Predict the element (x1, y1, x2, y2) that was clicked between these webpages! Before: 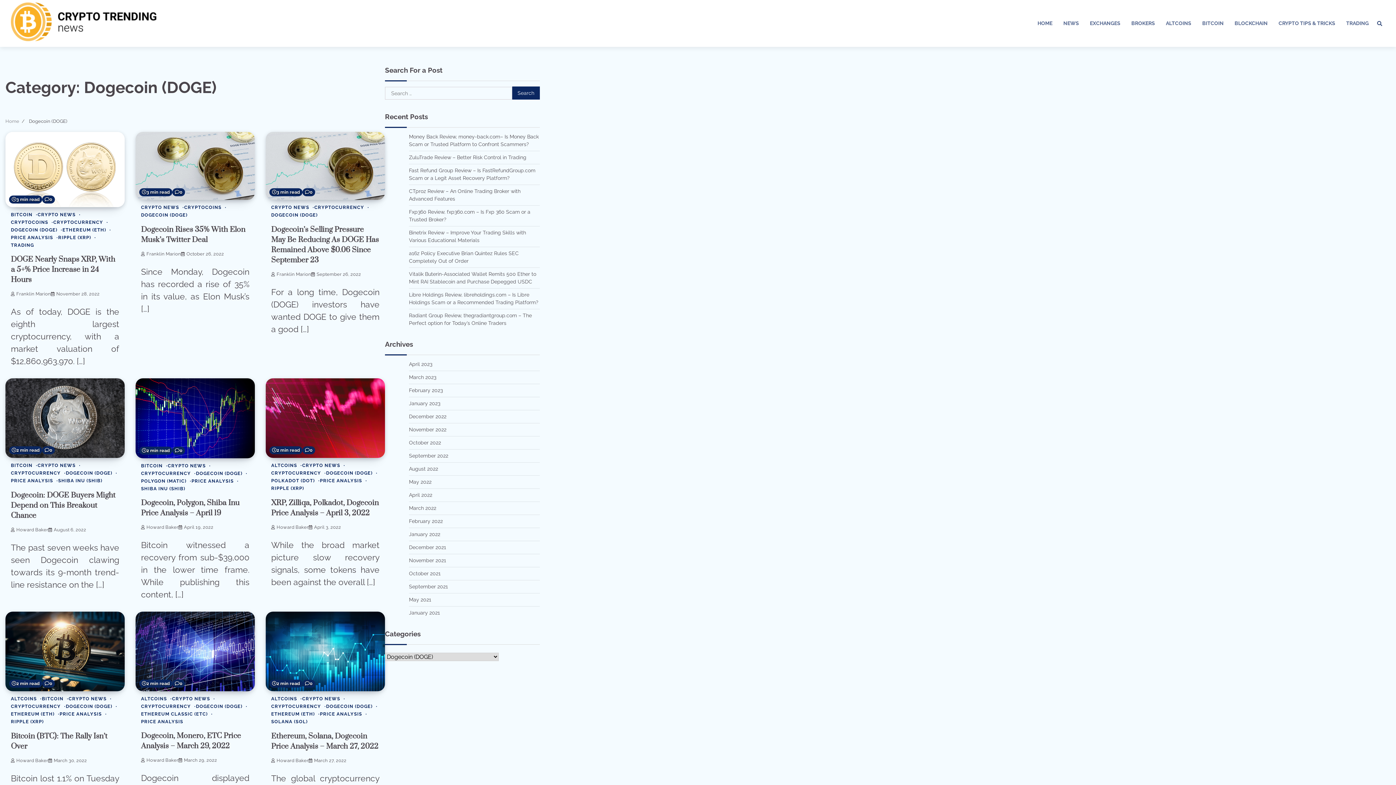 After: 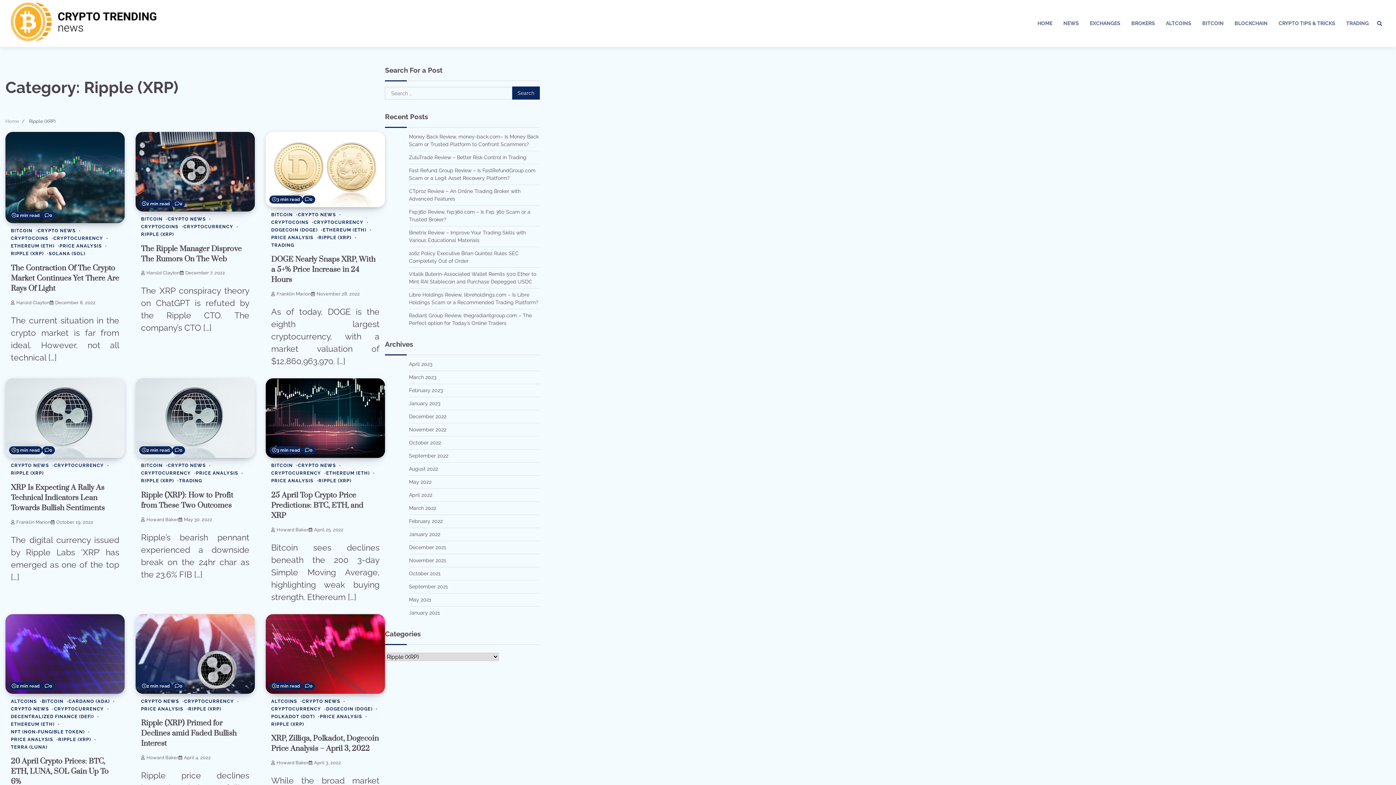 Action: bbox: (58, 234, 96, 240) label: RIPPLE (XRP)